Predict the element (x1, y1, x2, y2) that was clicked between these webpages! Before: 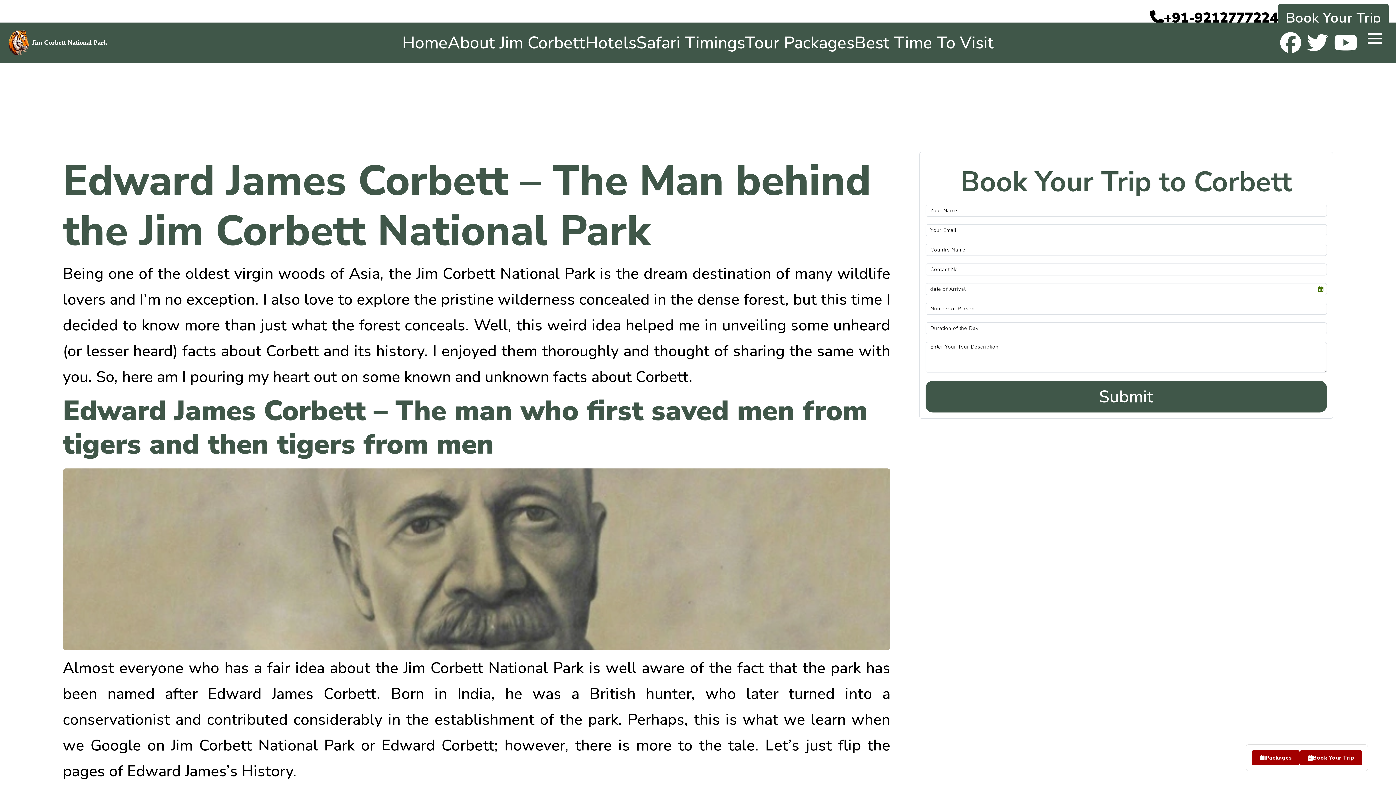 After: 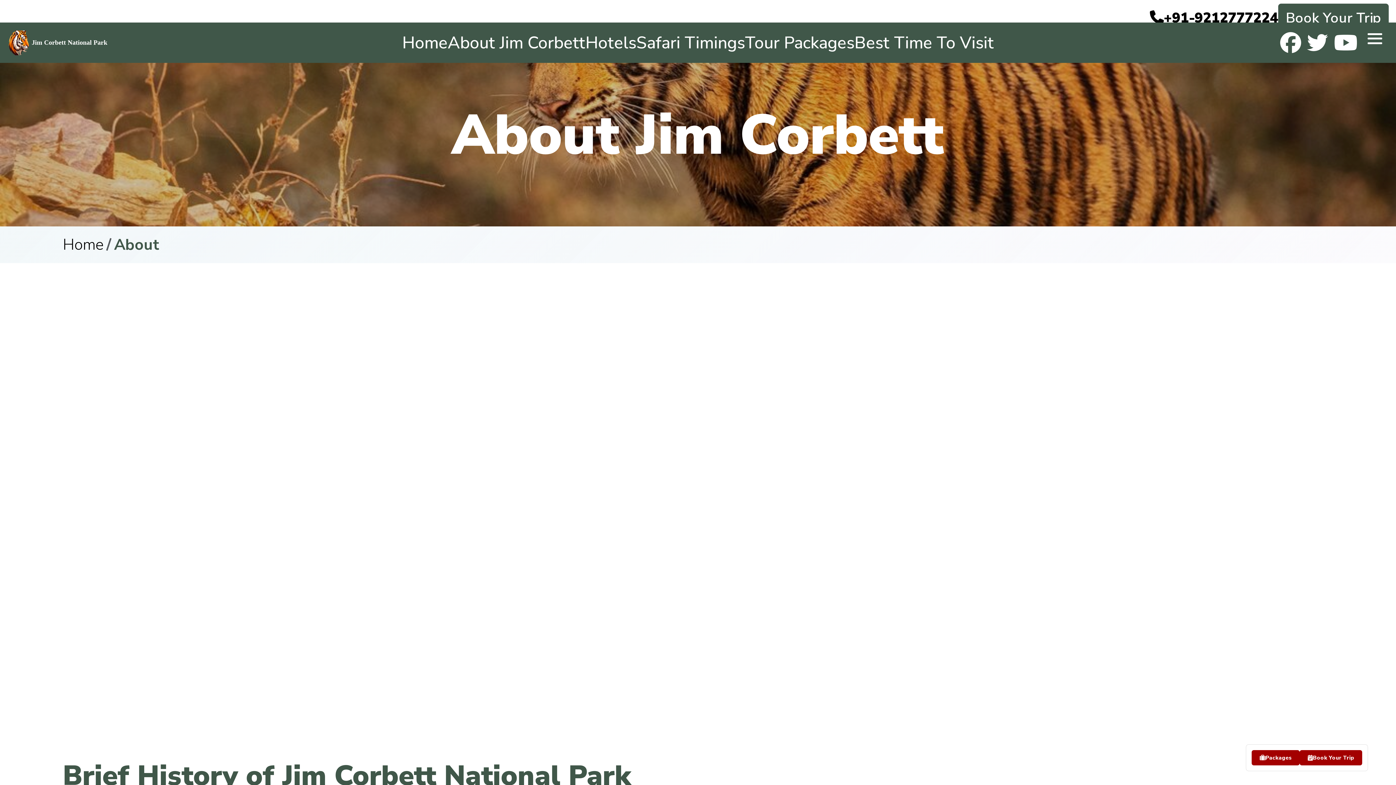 Action: label: about-corbett bbox: (447, 31, 585, 54)